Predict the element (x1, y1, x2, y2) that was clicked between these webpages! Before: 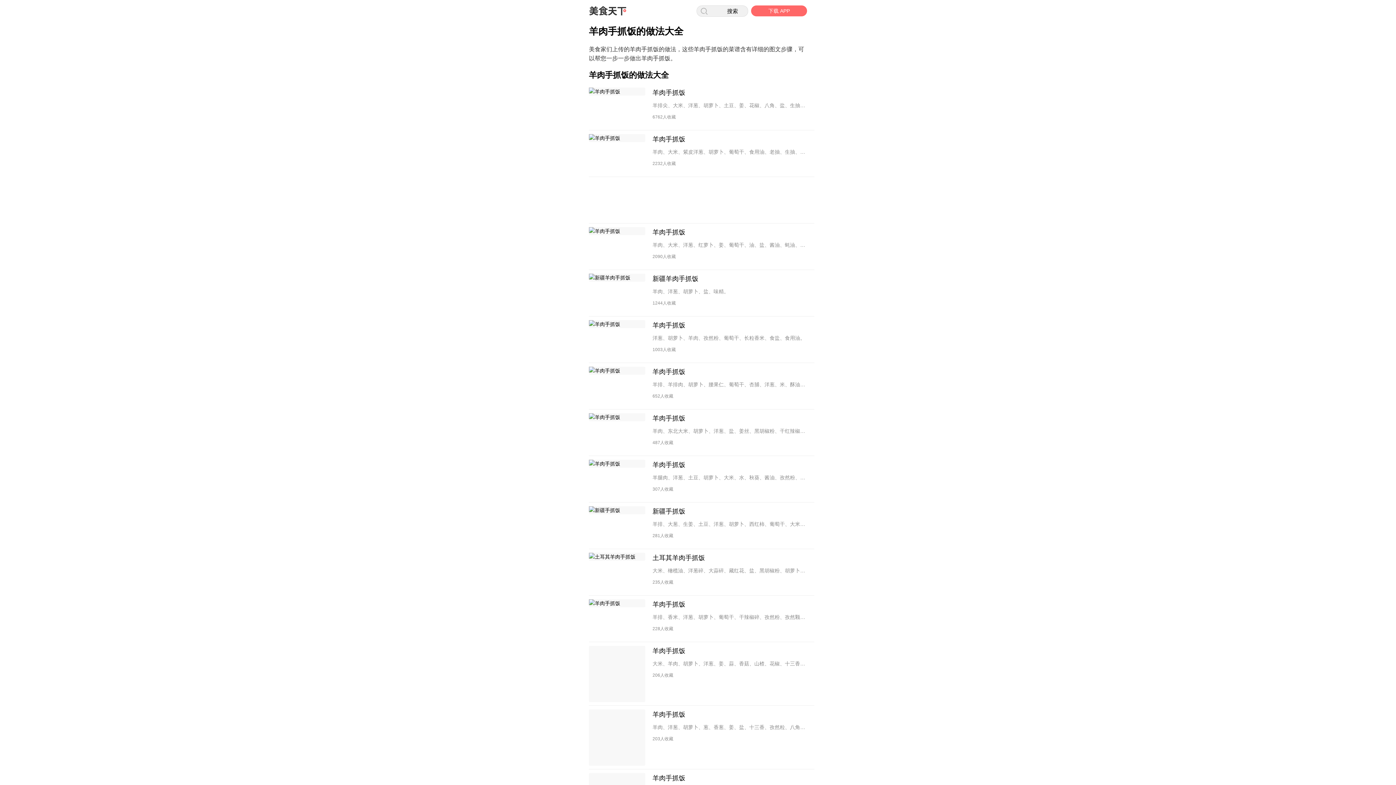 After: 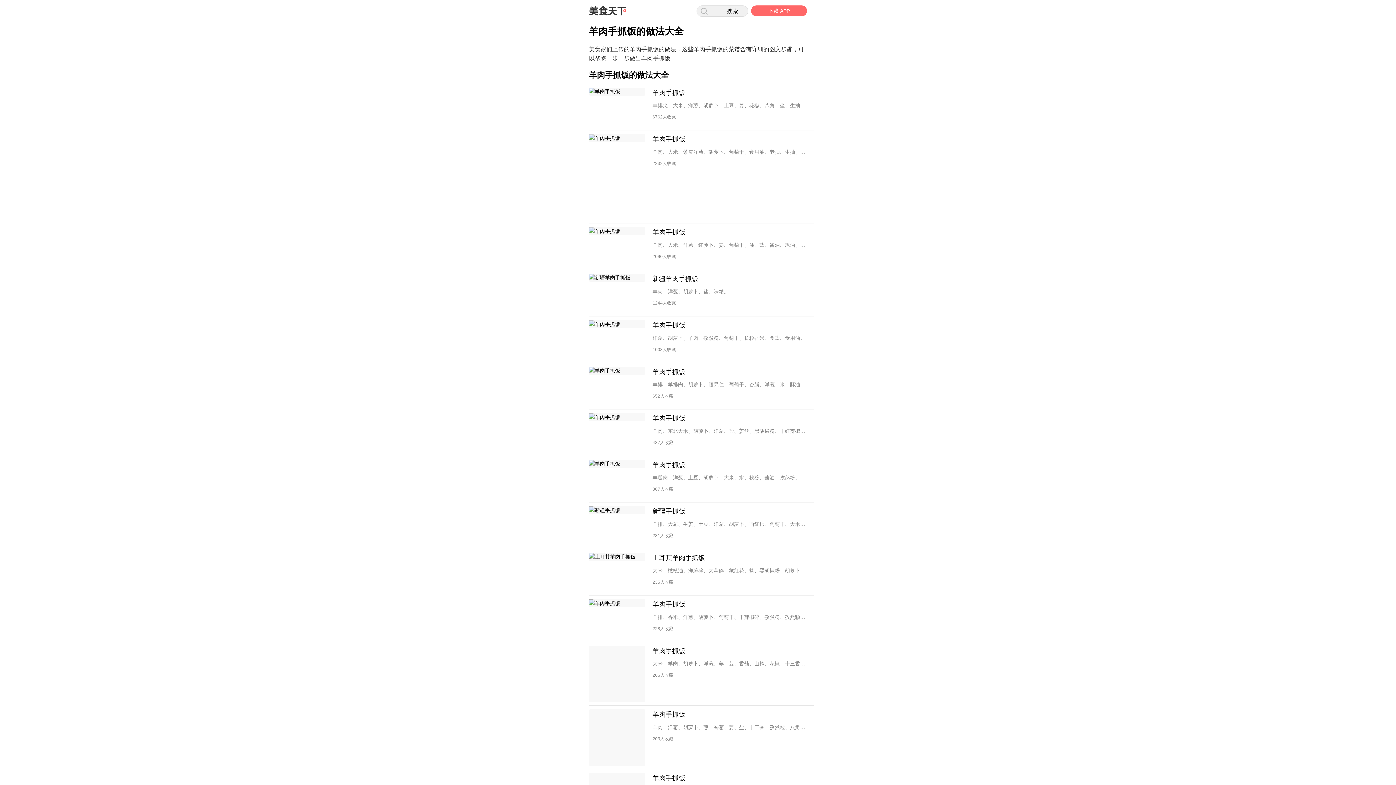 Action: label: 羊肉手抓饭
羊排、羊排肉、胡萝卜、腰果仁、葡萄干、杏脯、洋葱、米、酥油、纯净水、烧烤酱、蜂蜜、黄芥末、孜然、盐、胡椒粉。
652人收藏 bbox: (589, 366, 814, 409)